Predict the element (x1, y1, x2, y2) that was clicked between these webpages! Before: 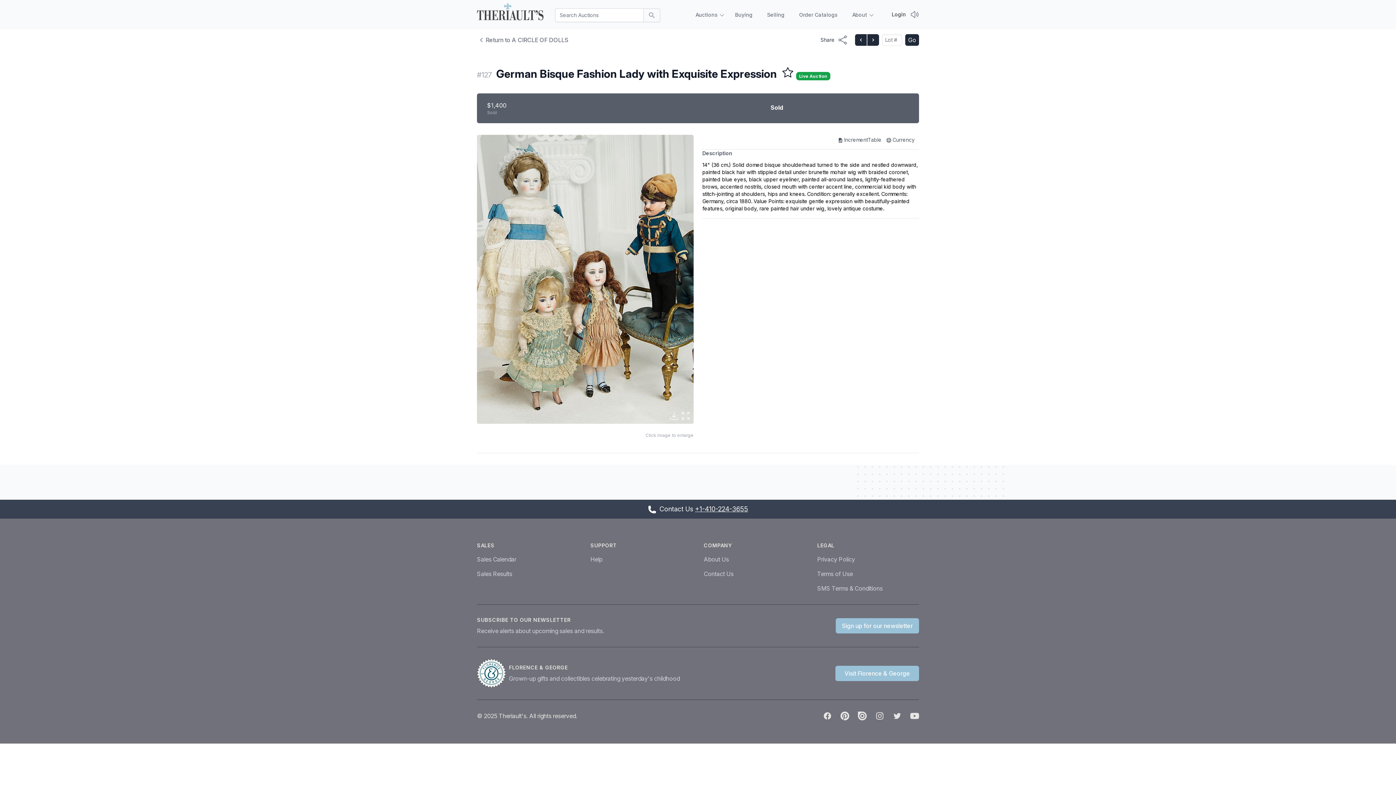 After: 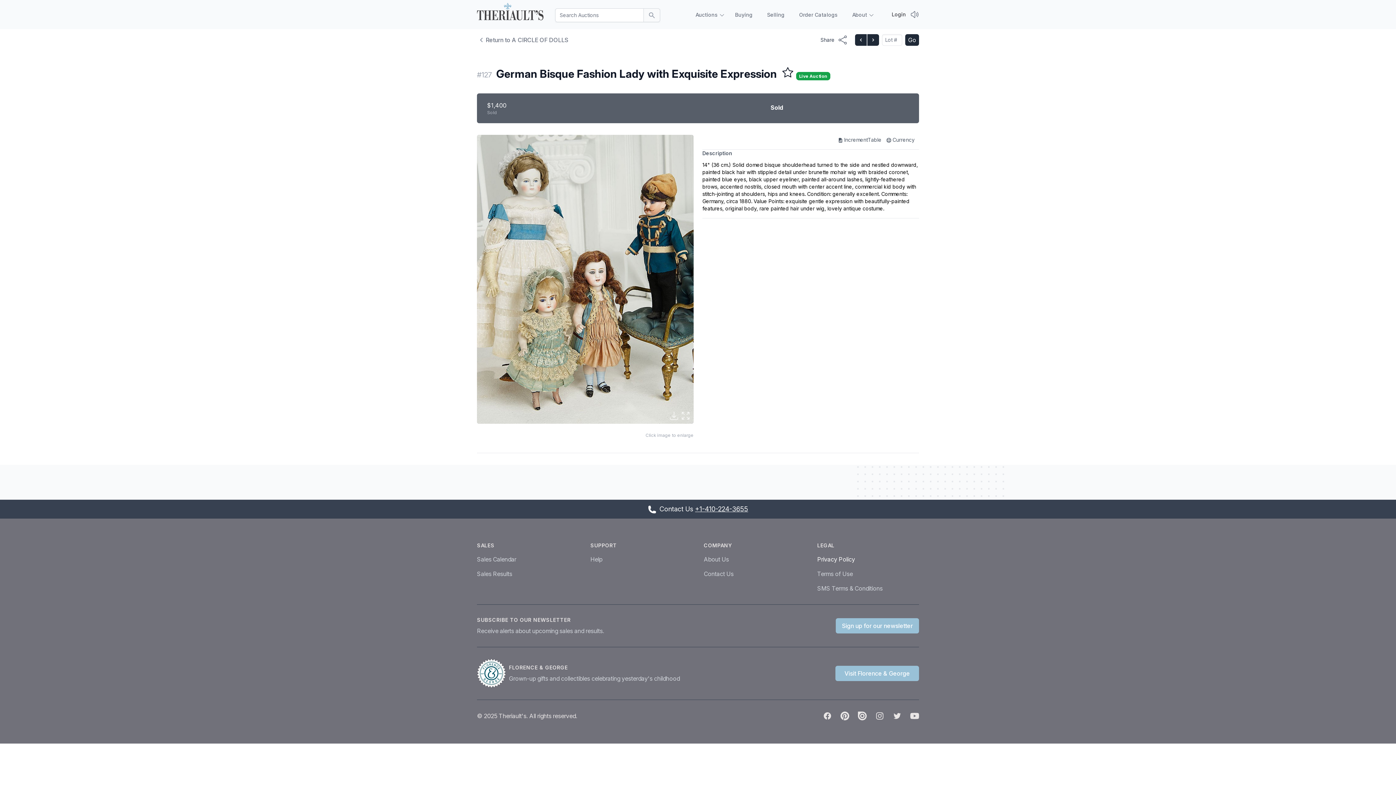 Action: label: Privacy Policy bbox: (817, 555, 855, 563)